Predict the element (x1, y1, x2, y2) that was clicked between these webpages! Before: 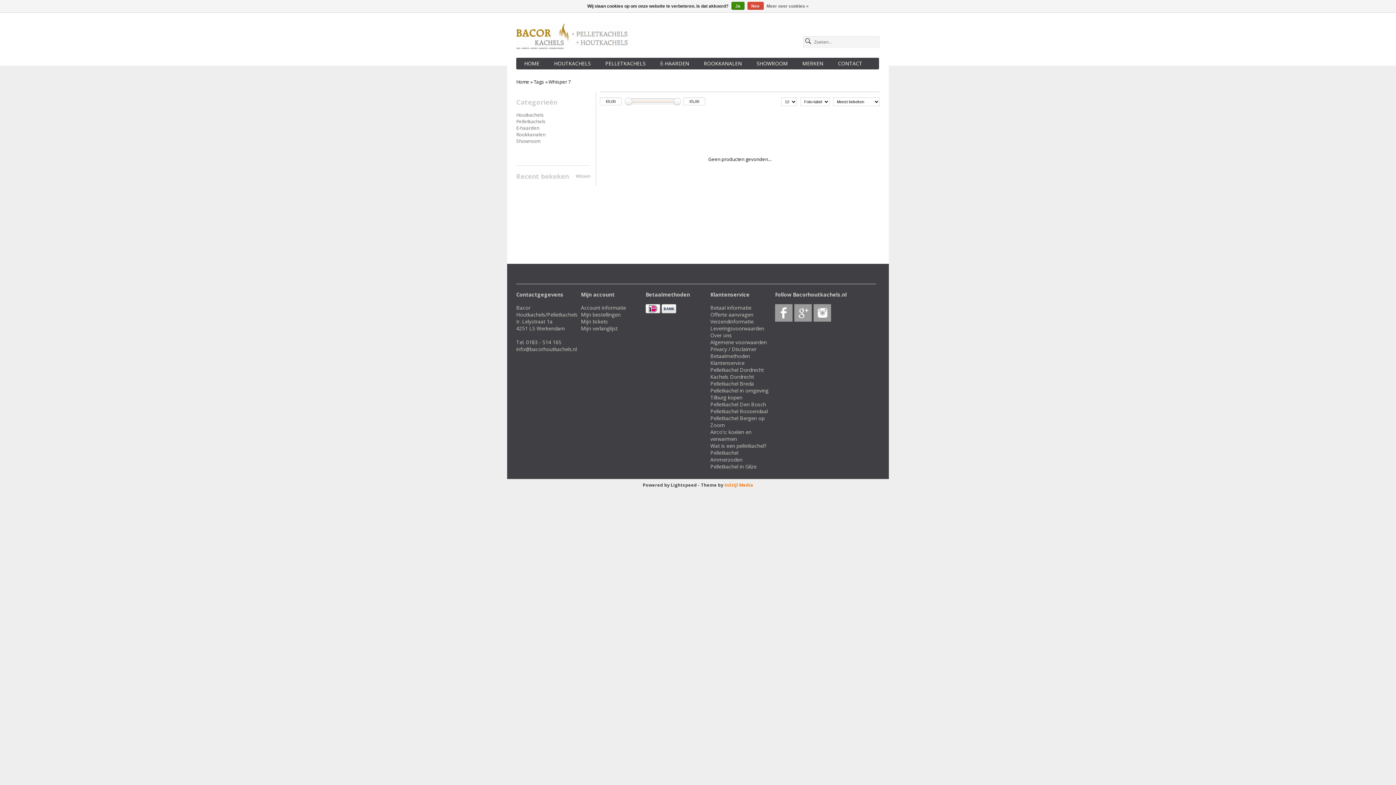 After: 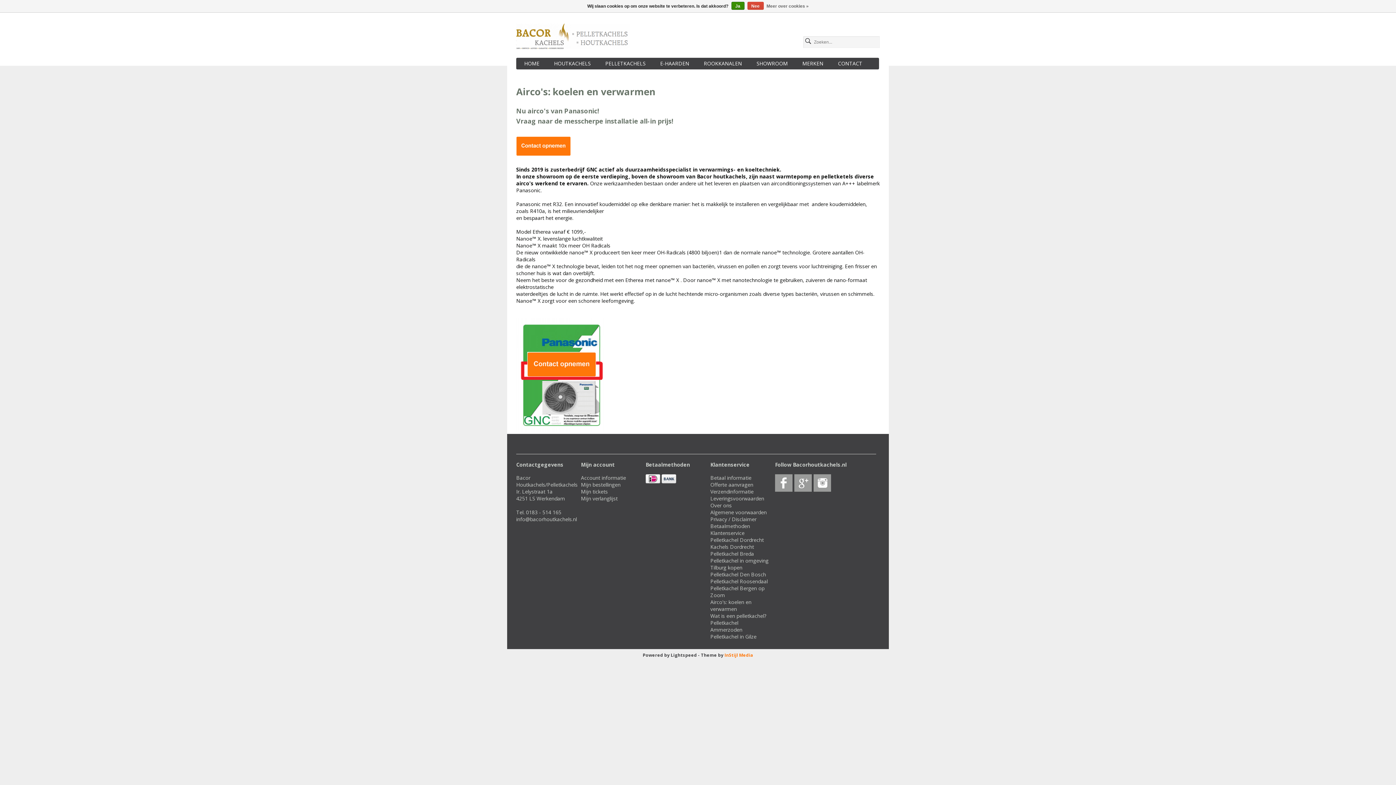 Action: bbox: (710, 428, 751, 442) label: Airco's: koelen en verwarmen